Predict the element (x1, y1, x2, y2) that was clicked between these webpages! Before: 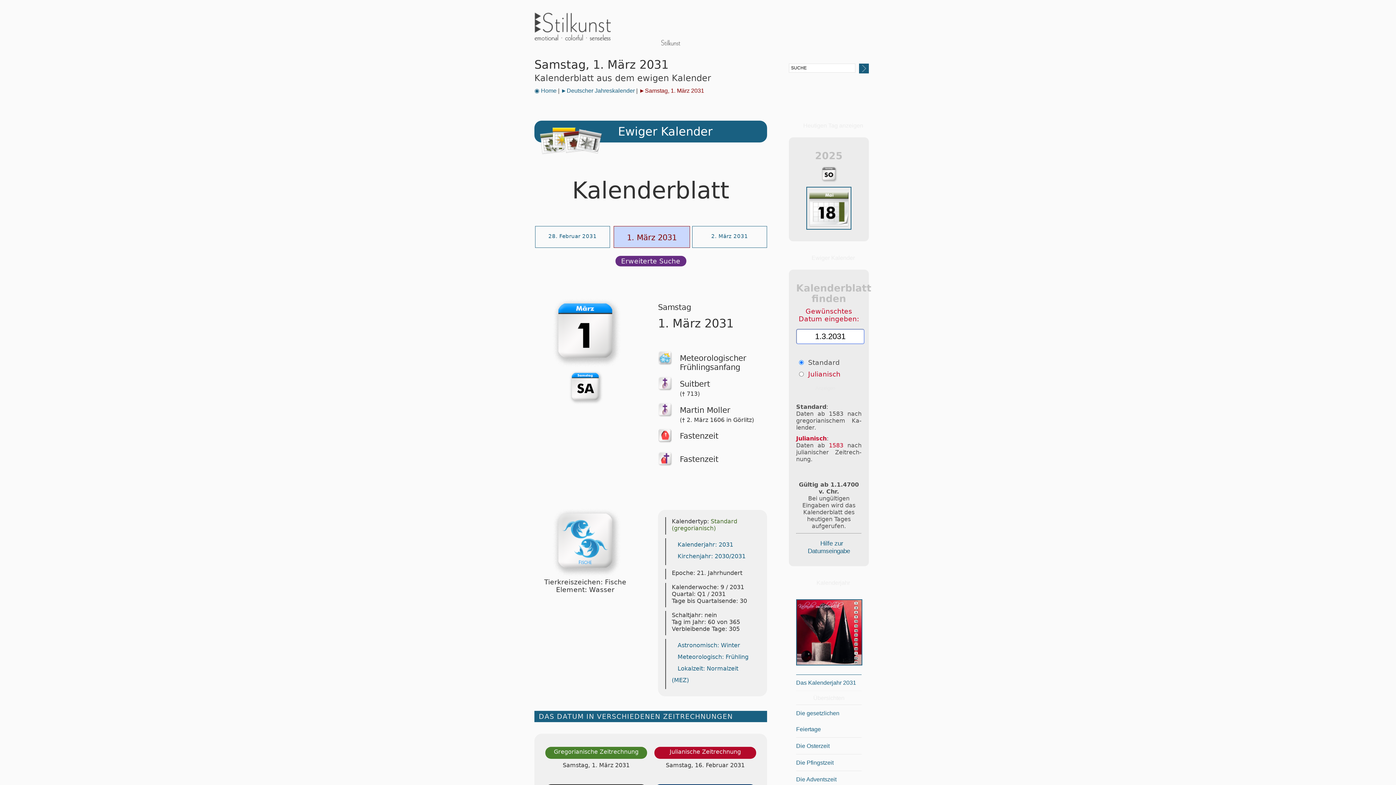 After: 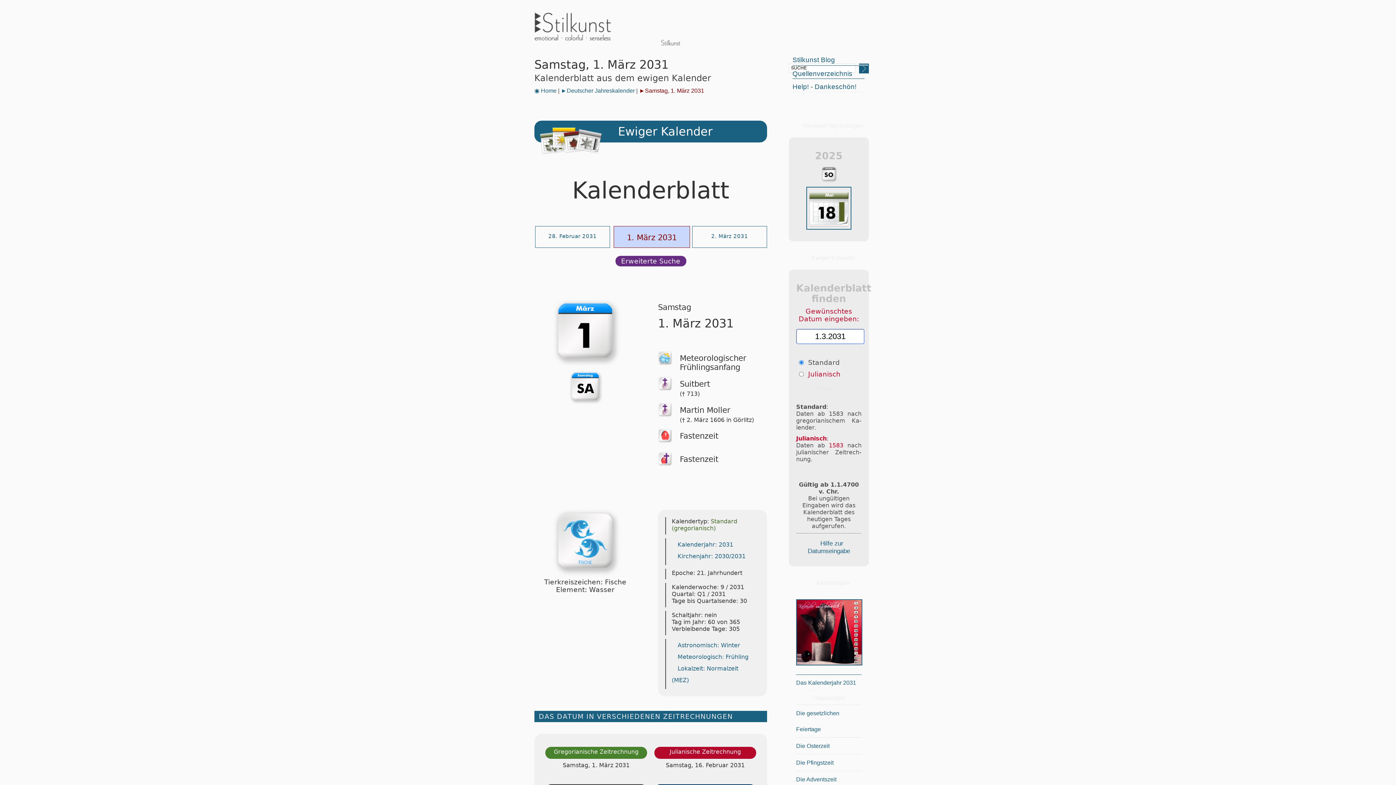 Action: bbox: (785, 36, 829, 57) label: BLOG & News